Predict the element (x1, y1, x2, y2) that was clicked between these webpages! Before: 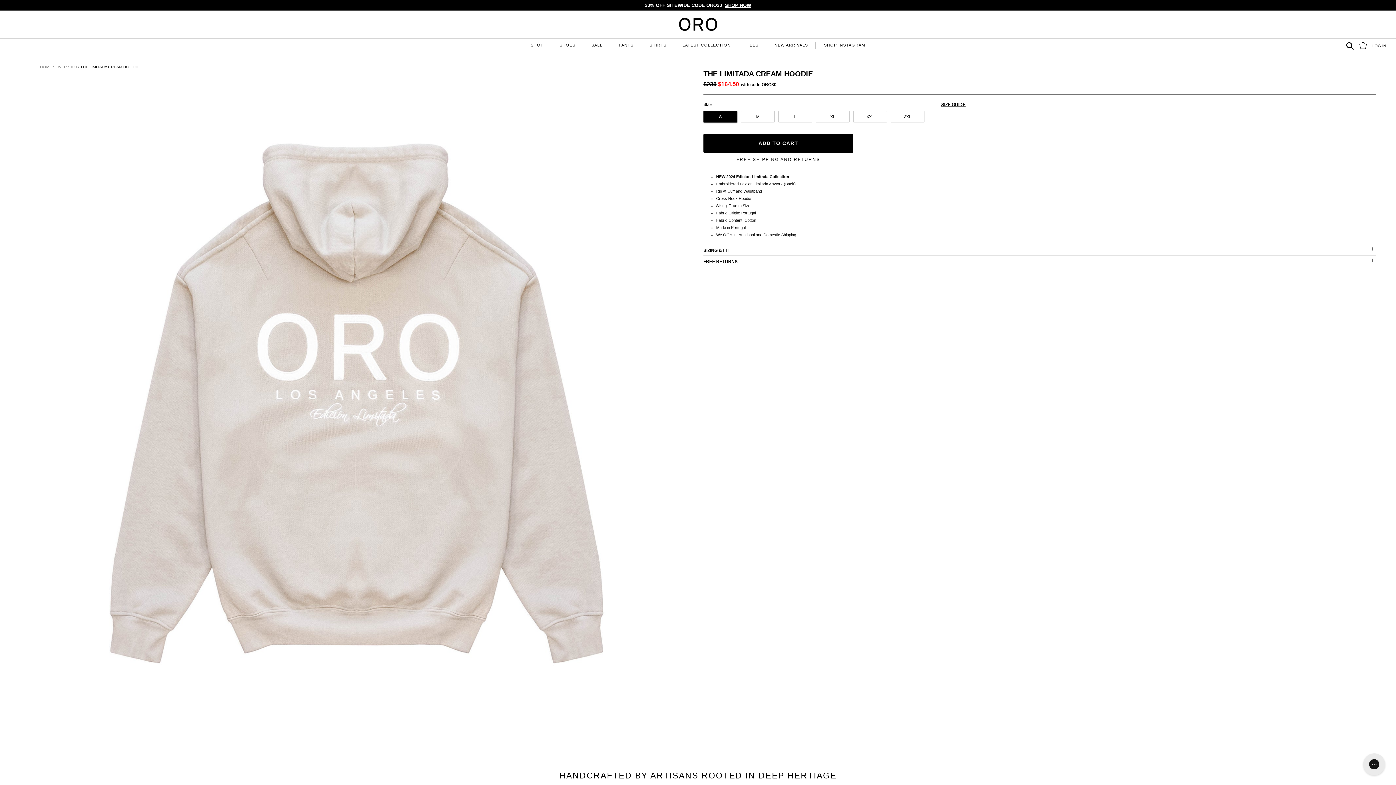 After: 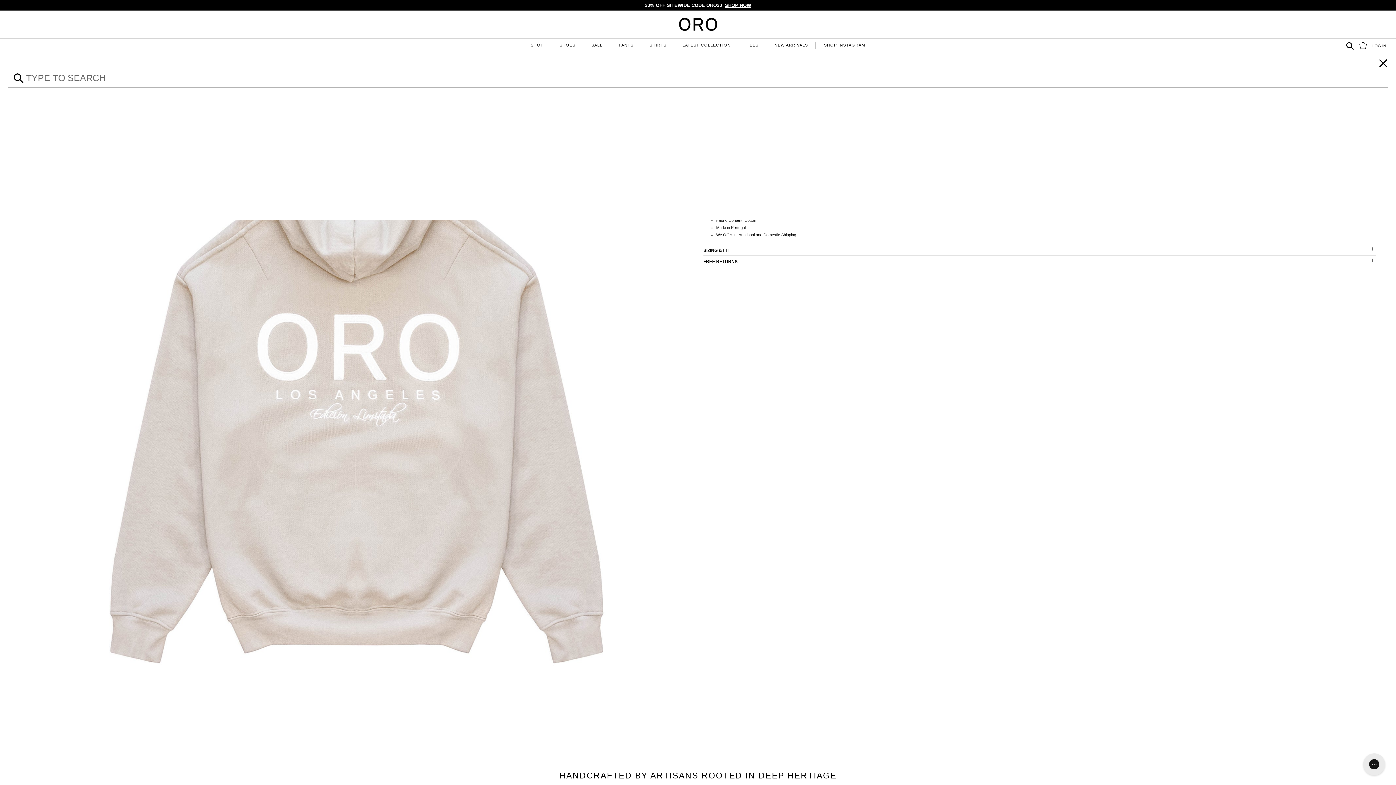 Action: label: Search bbox: (1344, 38, 1356, 53)